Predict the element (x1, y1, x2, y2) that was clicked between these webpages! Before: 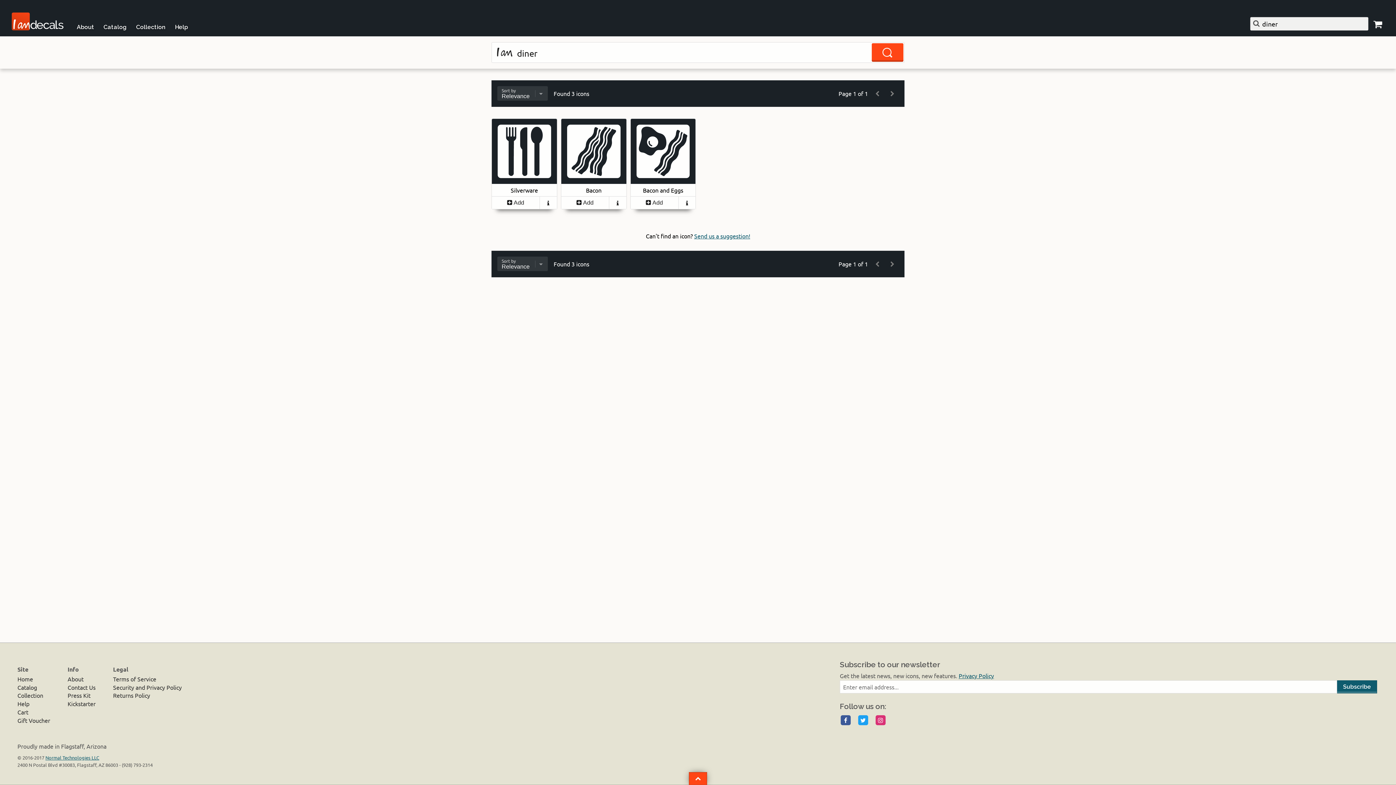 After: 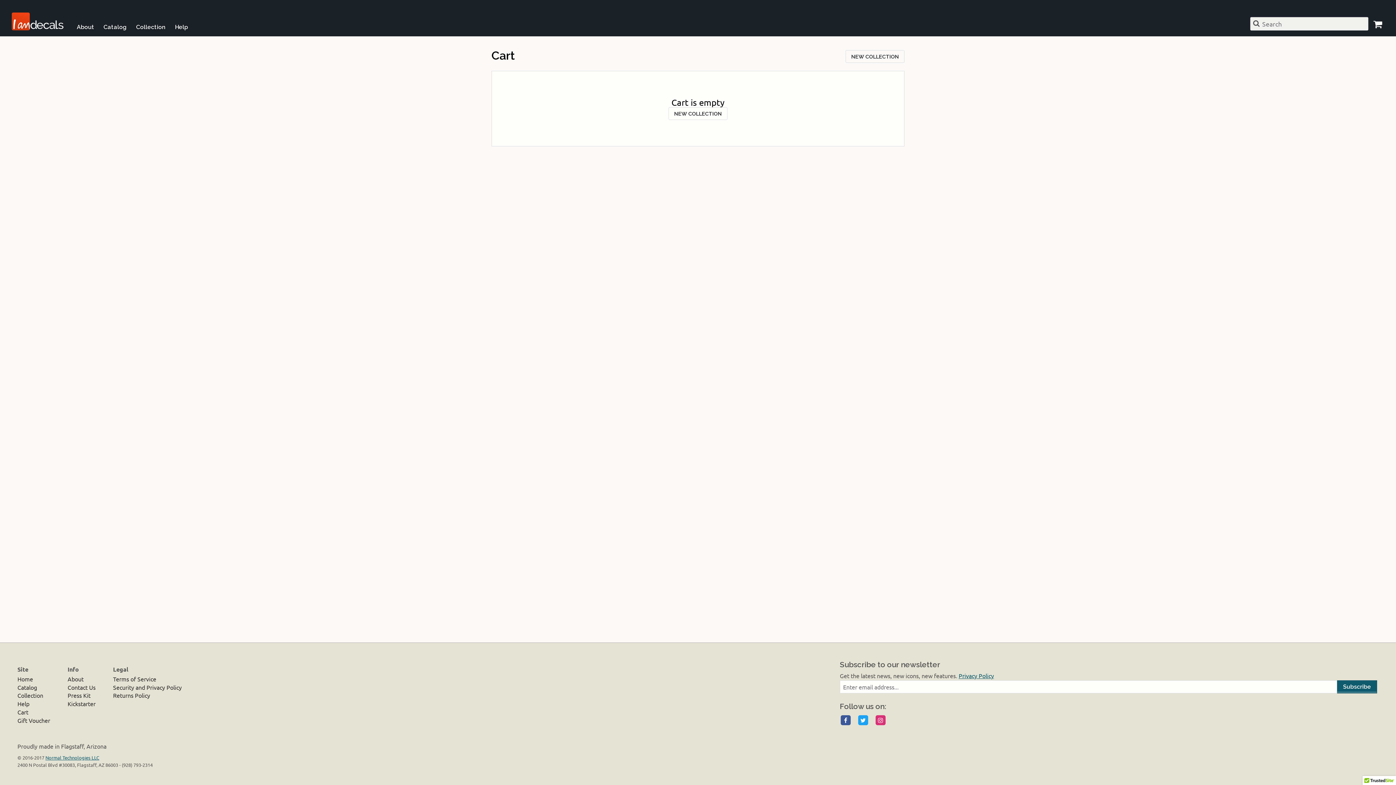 Action: bbox: (1371, 18, 1384, 30)